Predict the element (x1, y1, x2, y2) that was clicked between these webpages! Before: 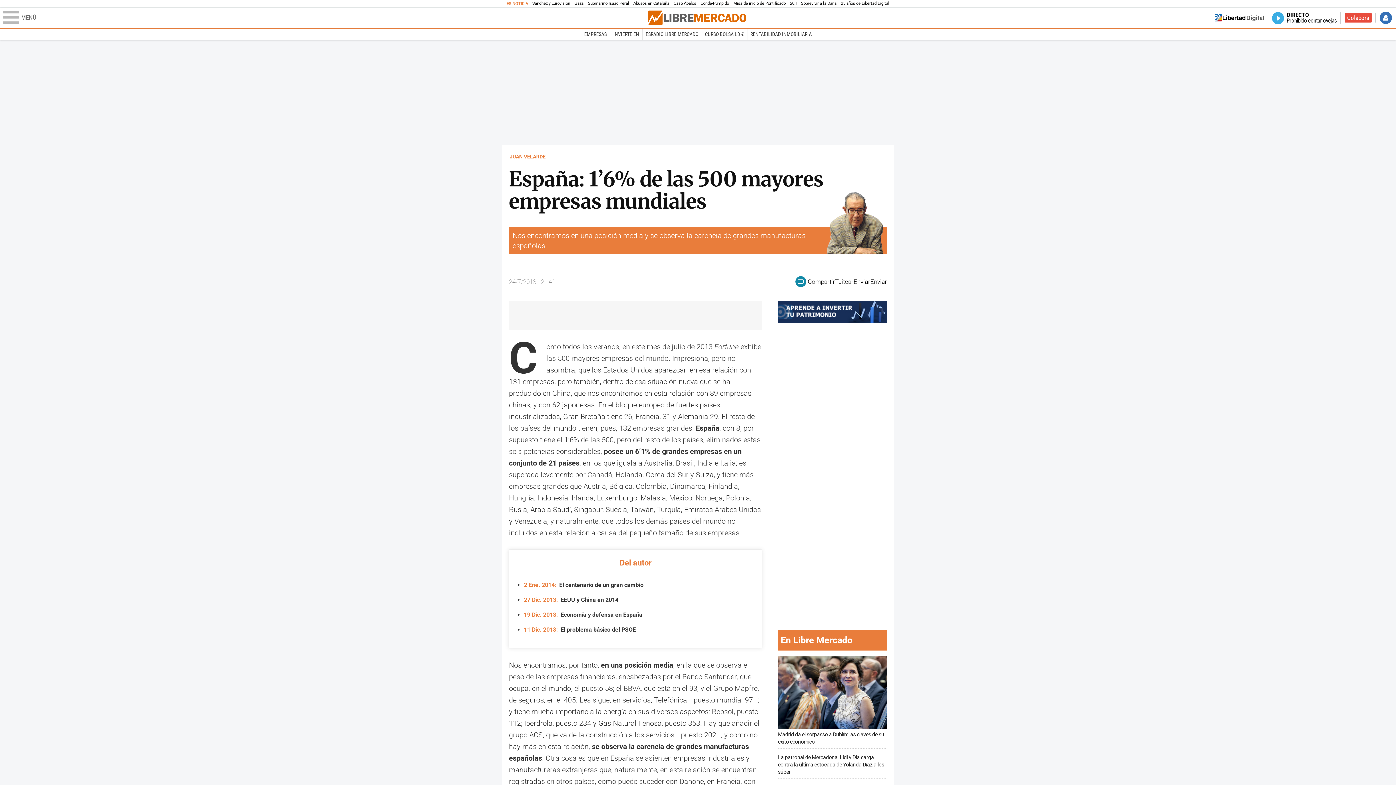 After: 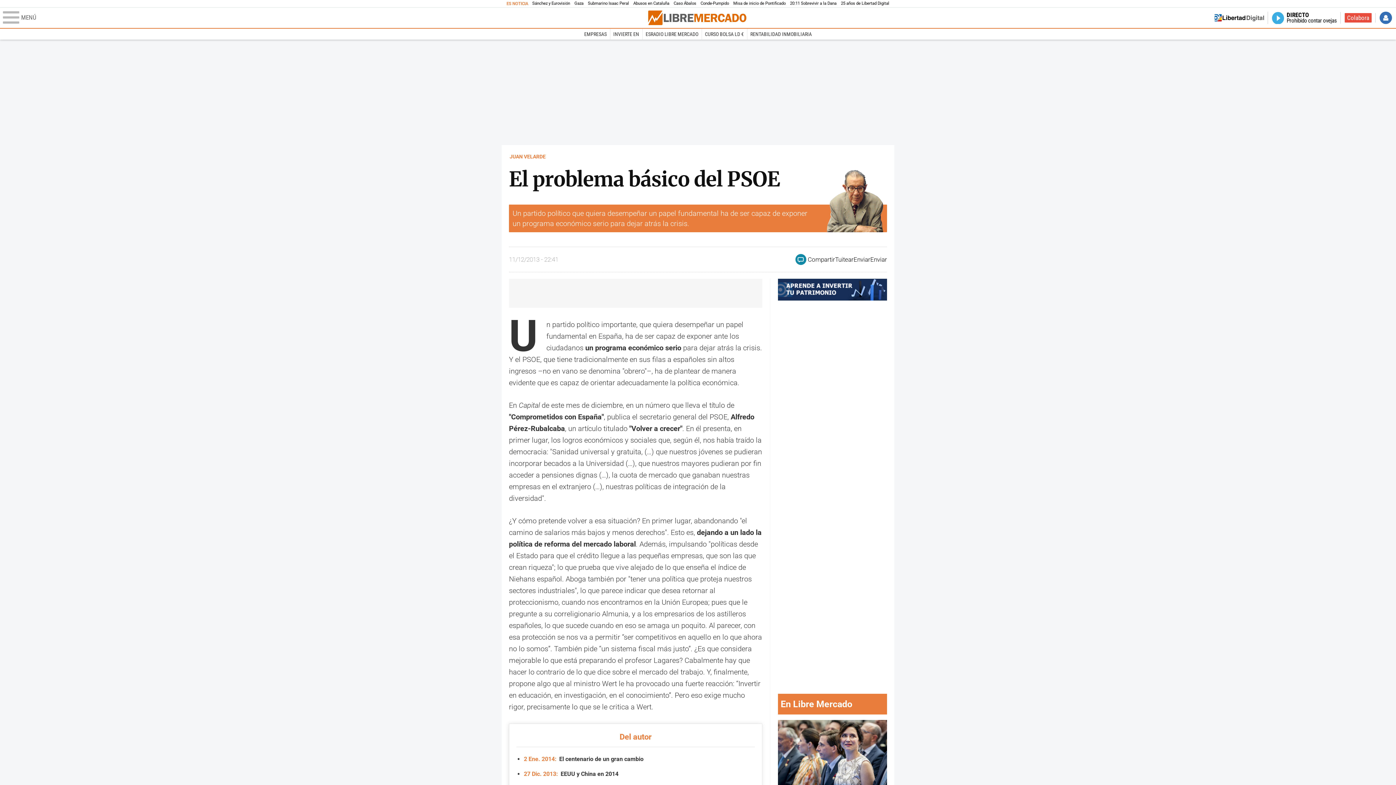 Action: bbox: (524, 626, 636, 633) label: 11 Dic. 2013: El problema básico del PSOE